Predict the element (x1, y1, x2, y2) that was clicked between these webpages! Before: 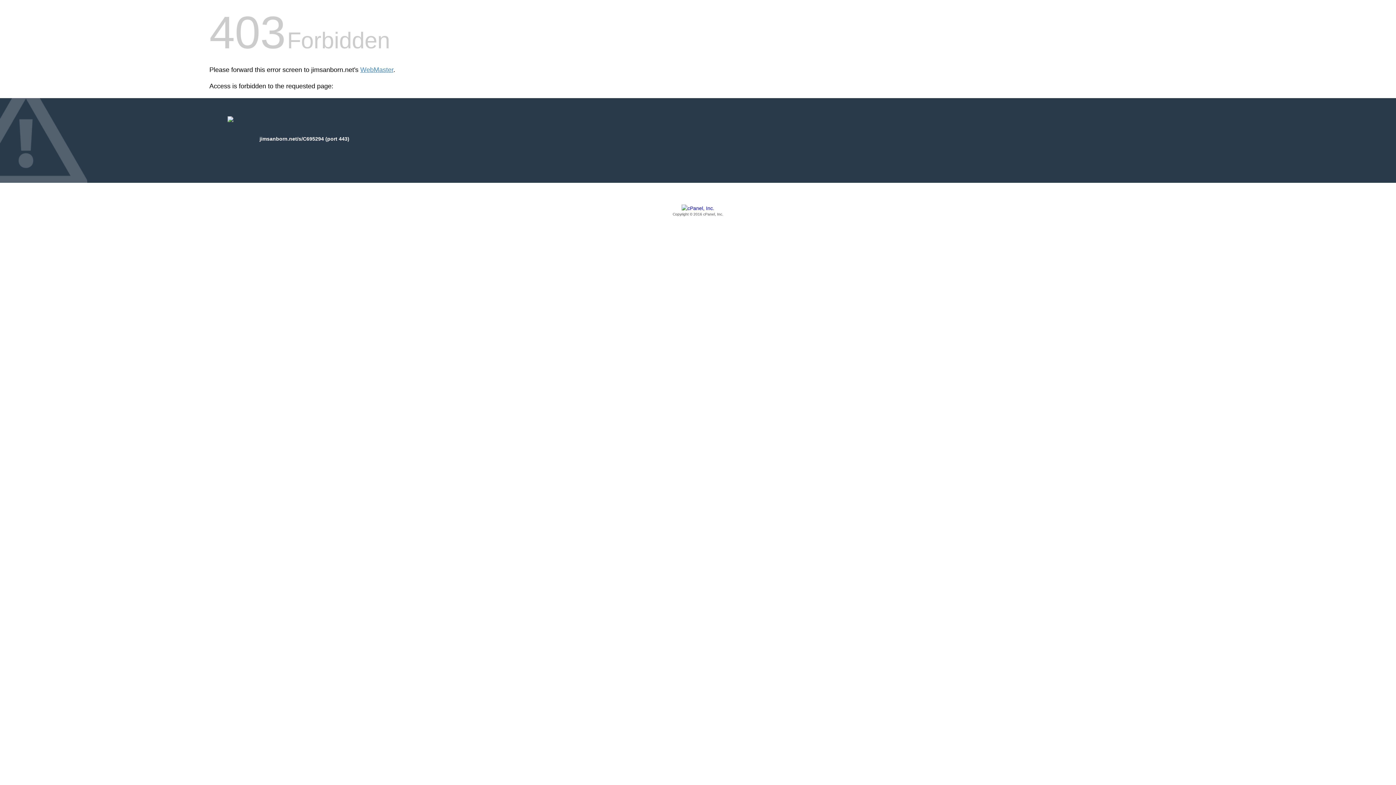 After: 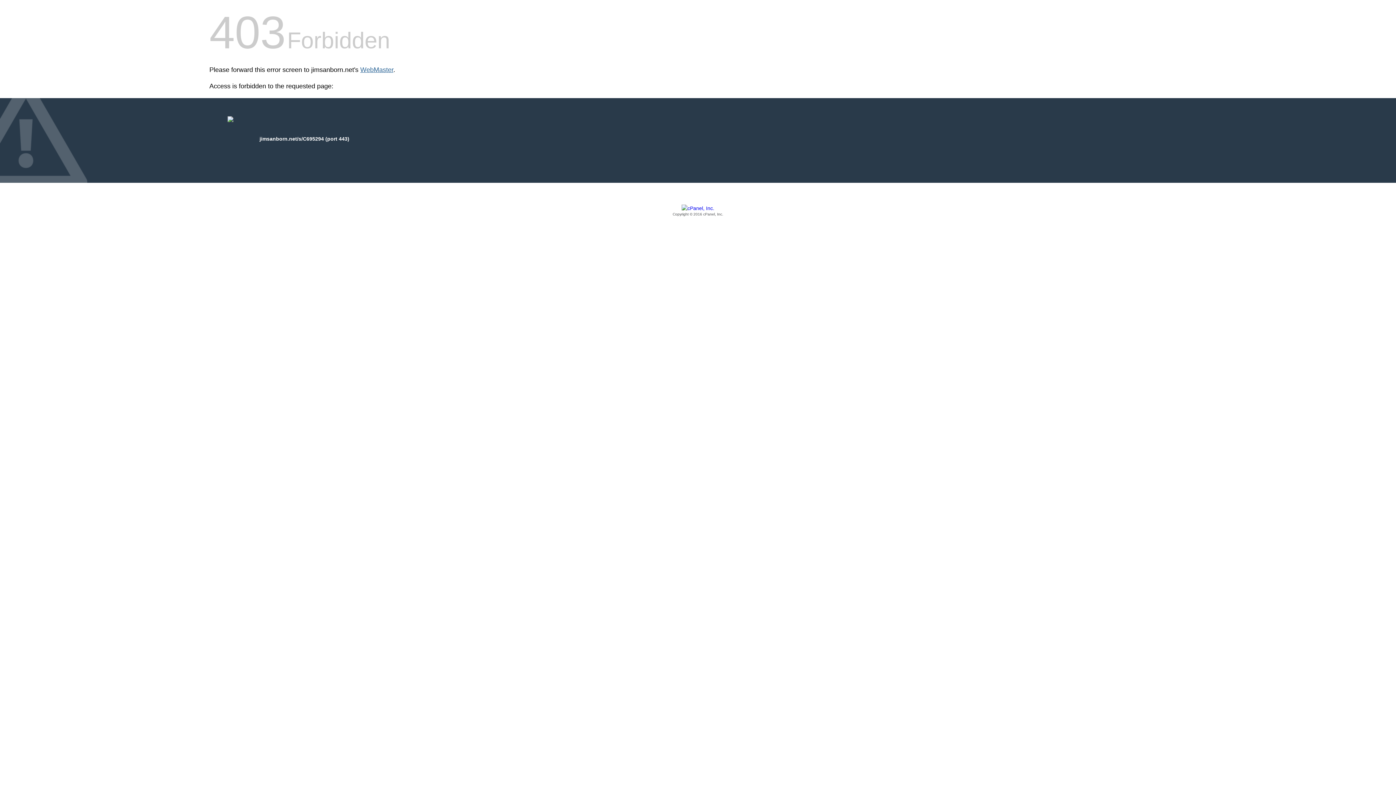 Action: label: WebMaster bbox: (360, 66, 393, 73)